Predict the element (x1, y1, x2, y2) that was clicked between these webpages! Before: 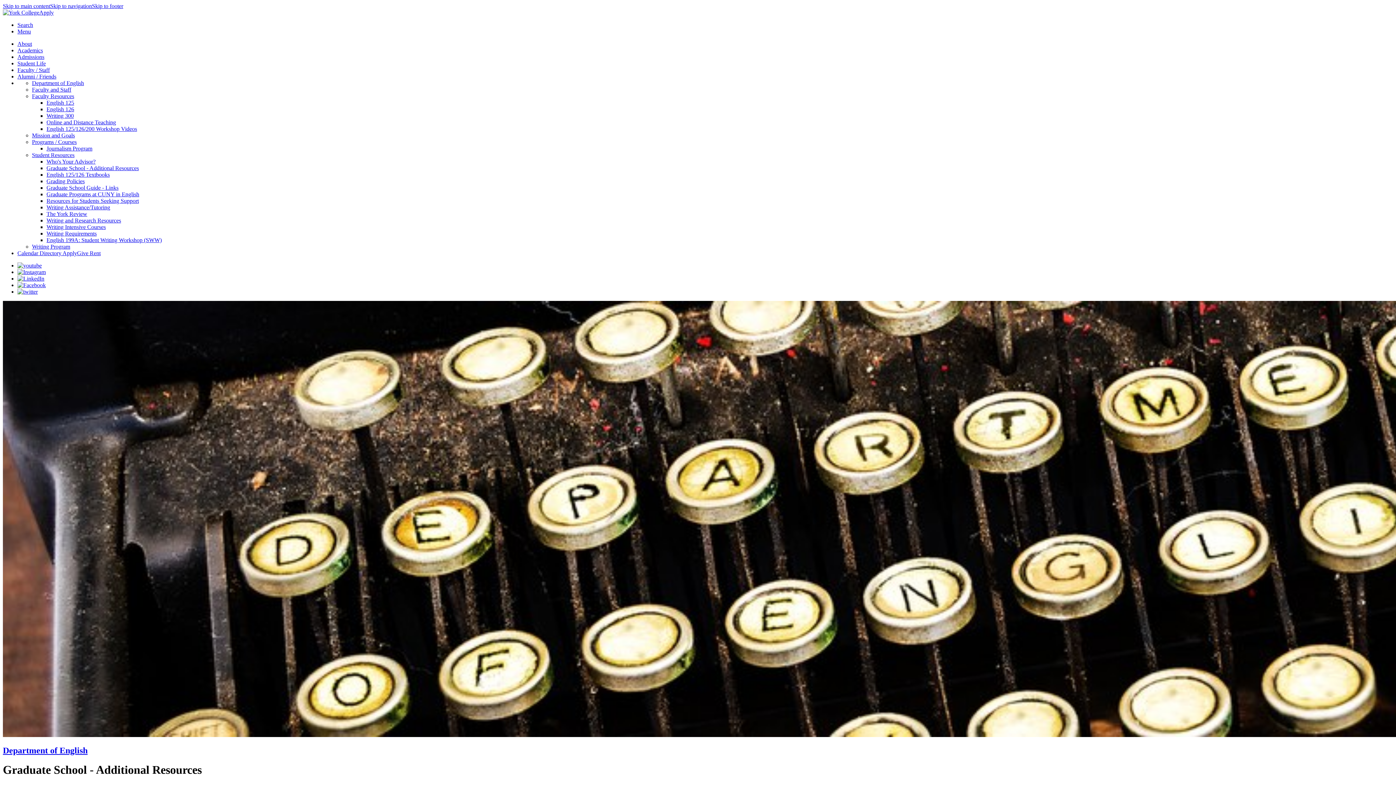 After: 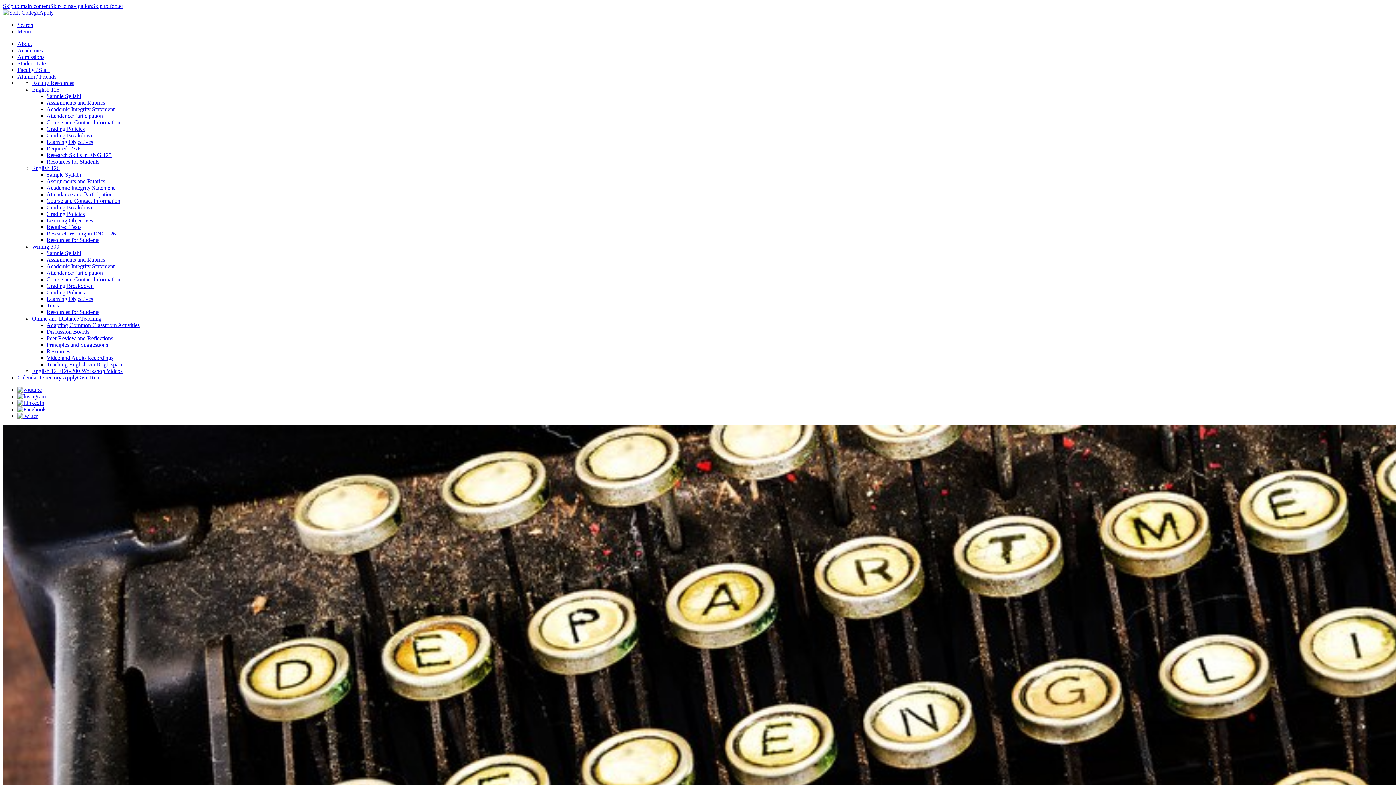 Action: bbox: (46, 125, 137, 132) label: English 125/126/200 Workshop Videos